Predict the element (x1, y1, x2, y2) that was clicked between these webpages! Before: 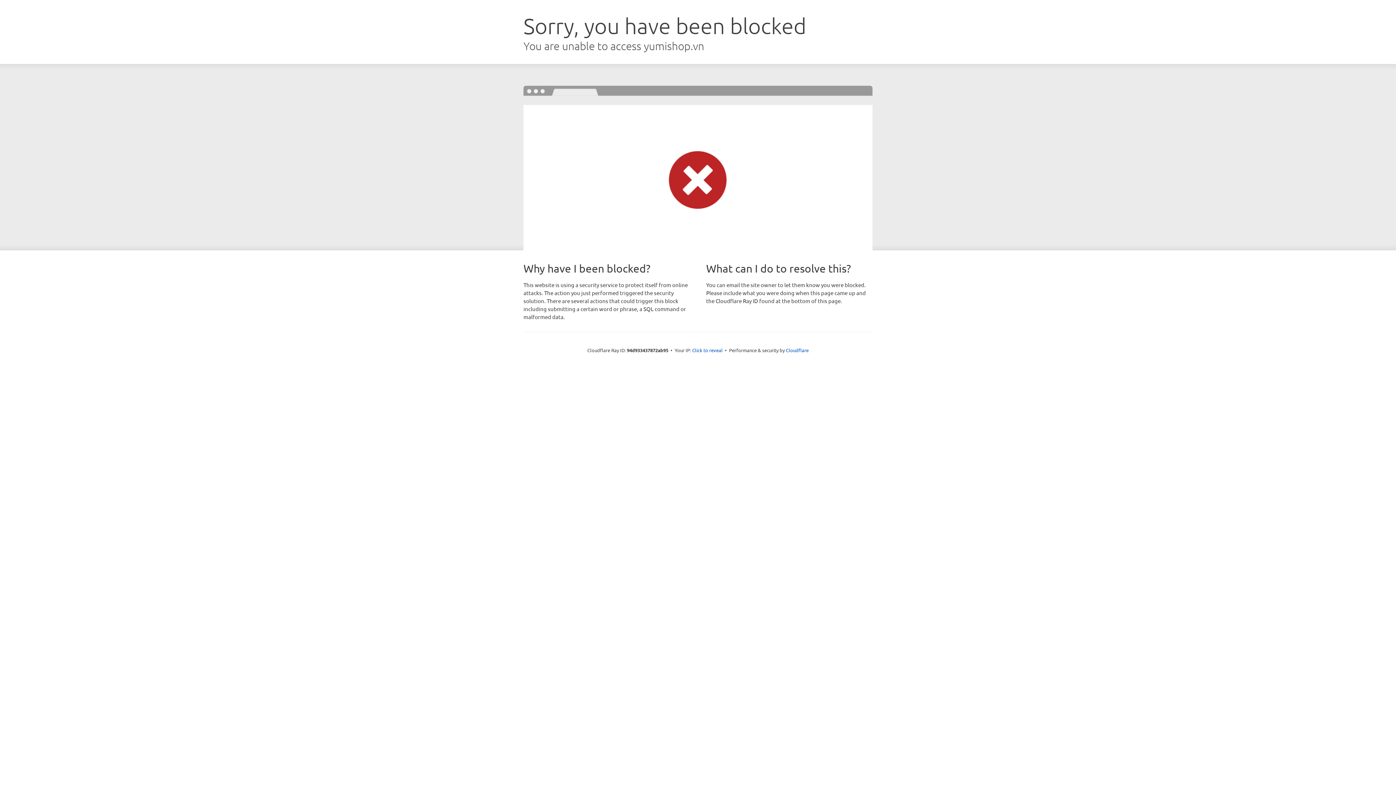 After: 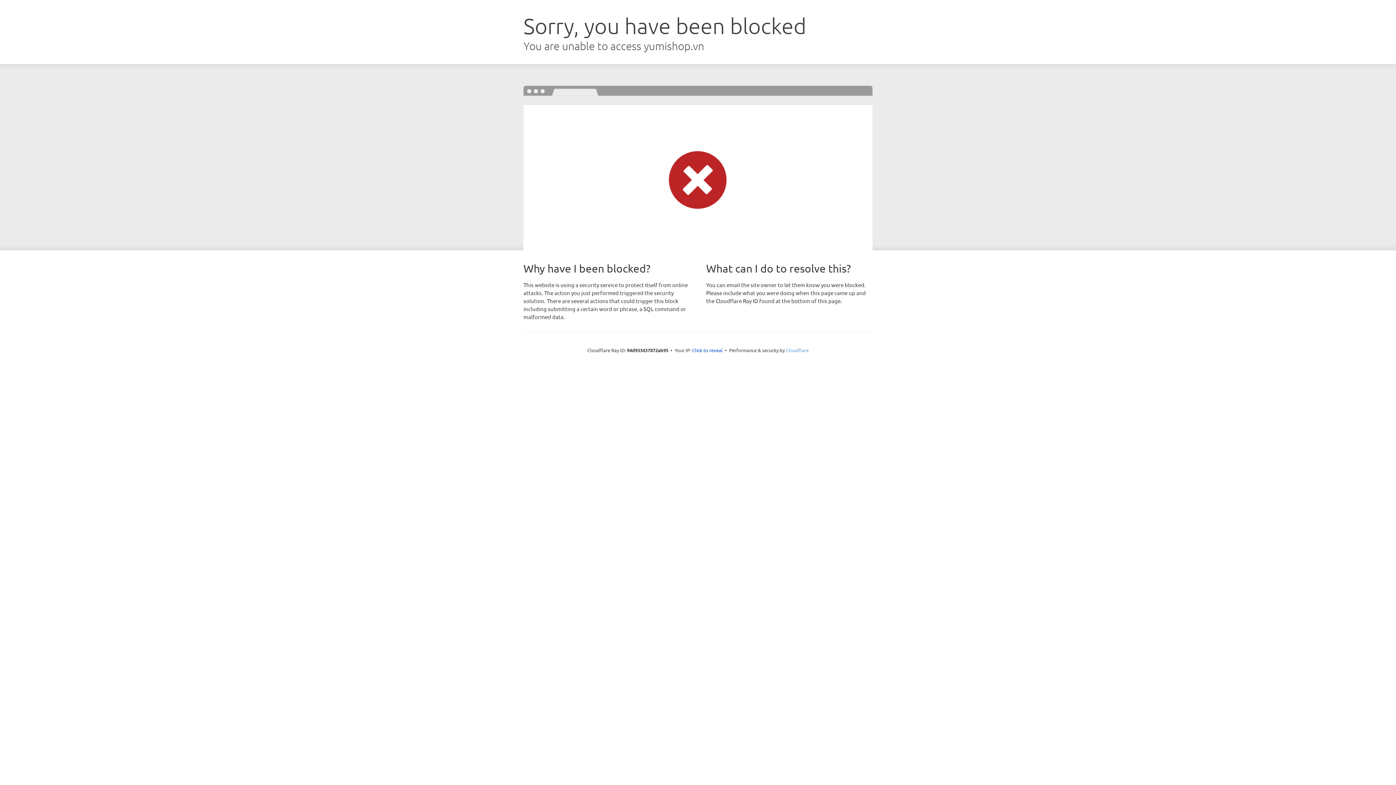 Action: label: Cloudflare bbox: (786, 347, 808, 353)